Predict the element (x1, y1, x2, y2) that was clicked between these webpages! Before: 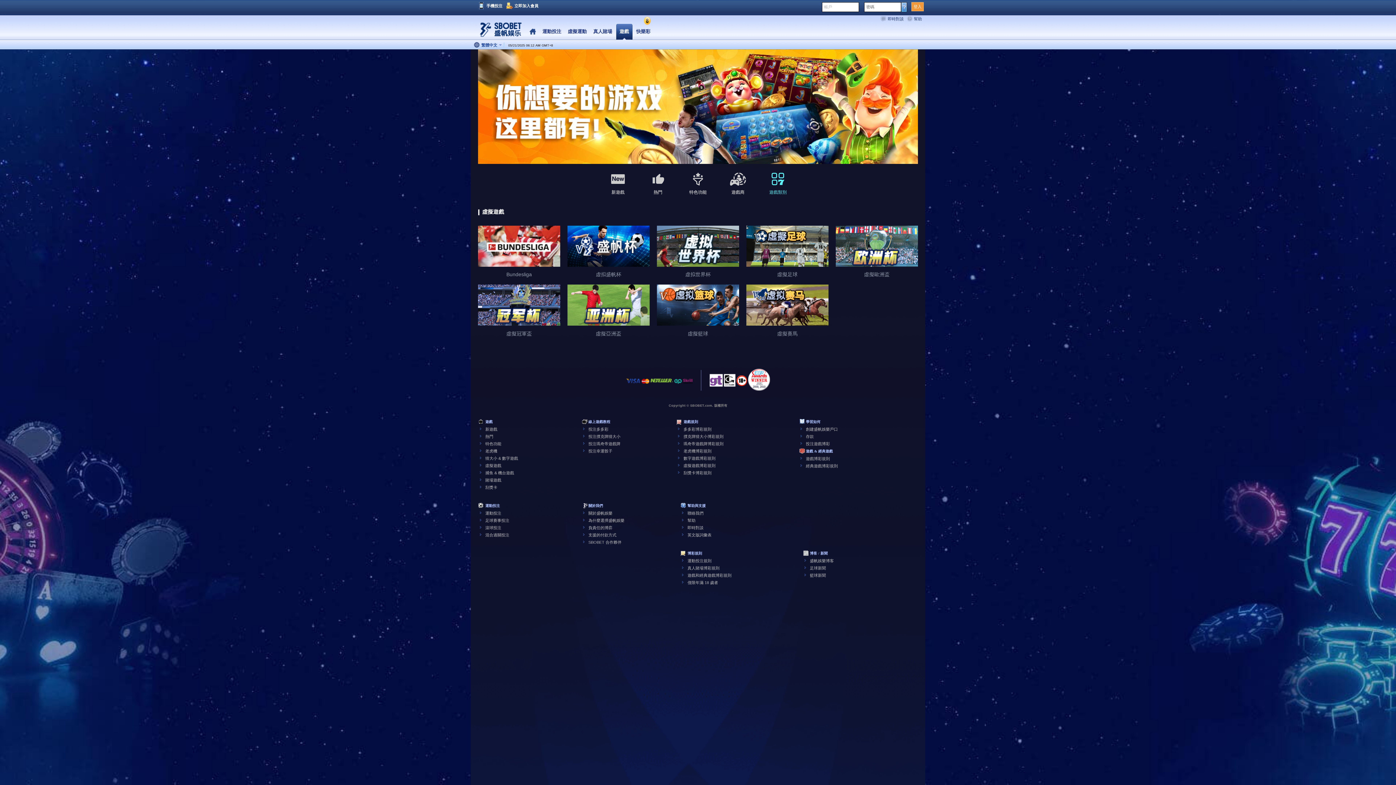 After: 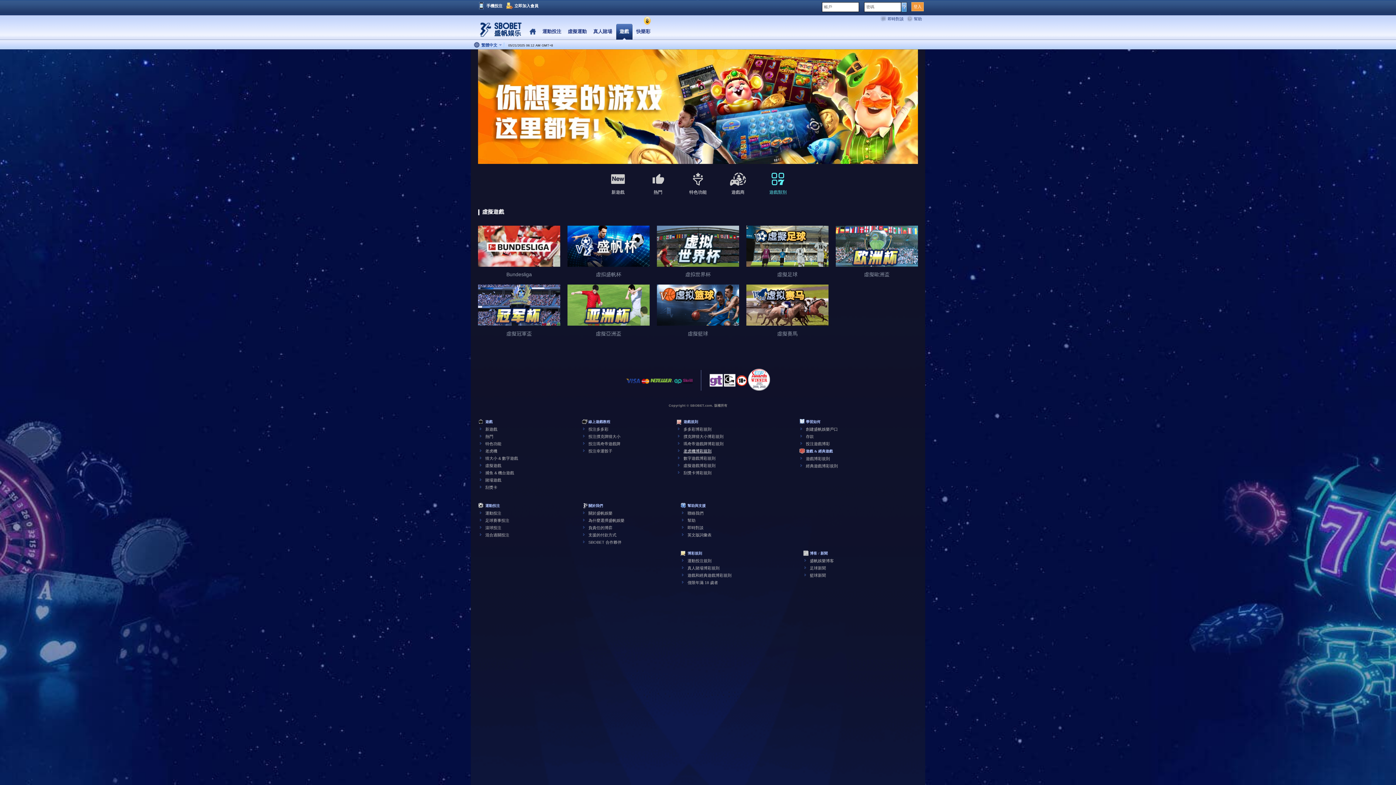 Action: bbox: (683, 449, 711, 453) label: 老虎機博彩規則